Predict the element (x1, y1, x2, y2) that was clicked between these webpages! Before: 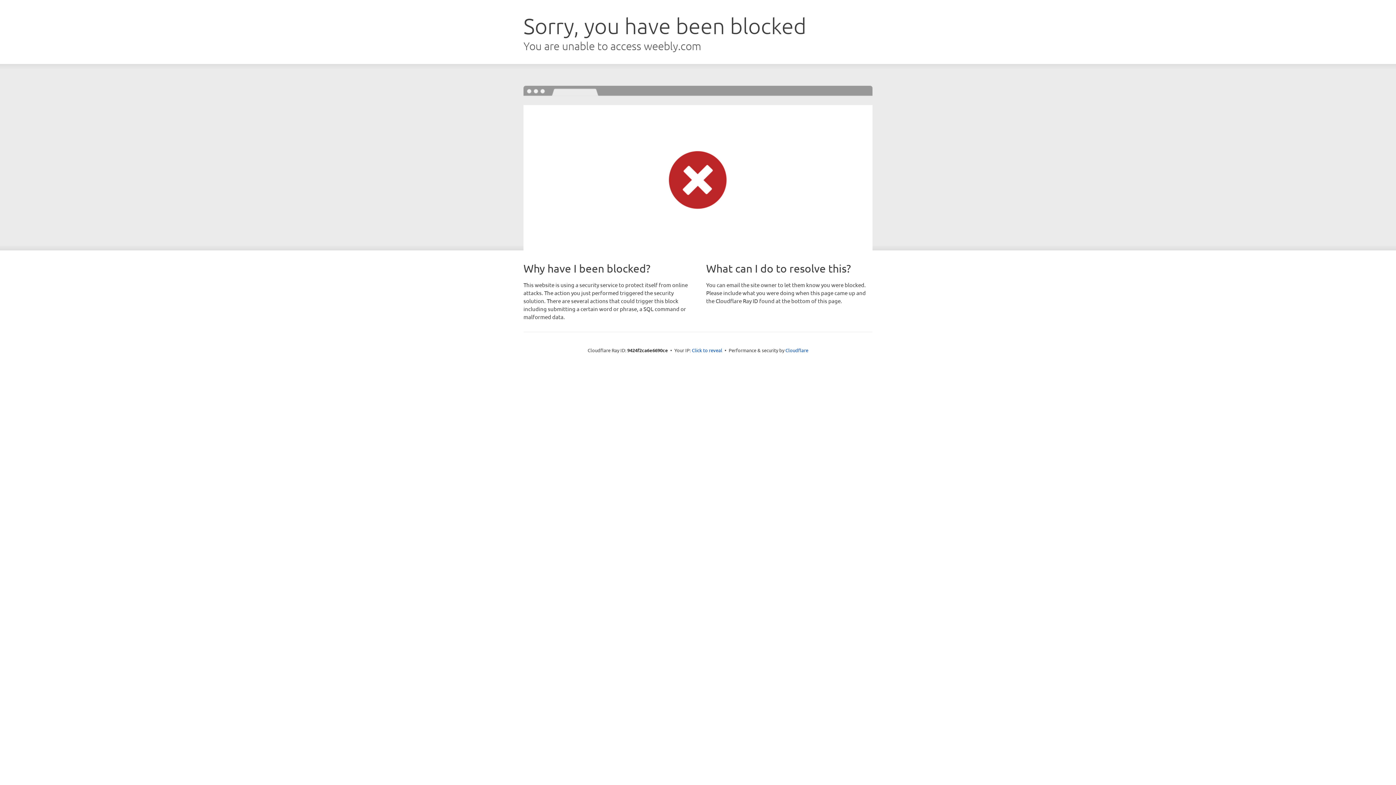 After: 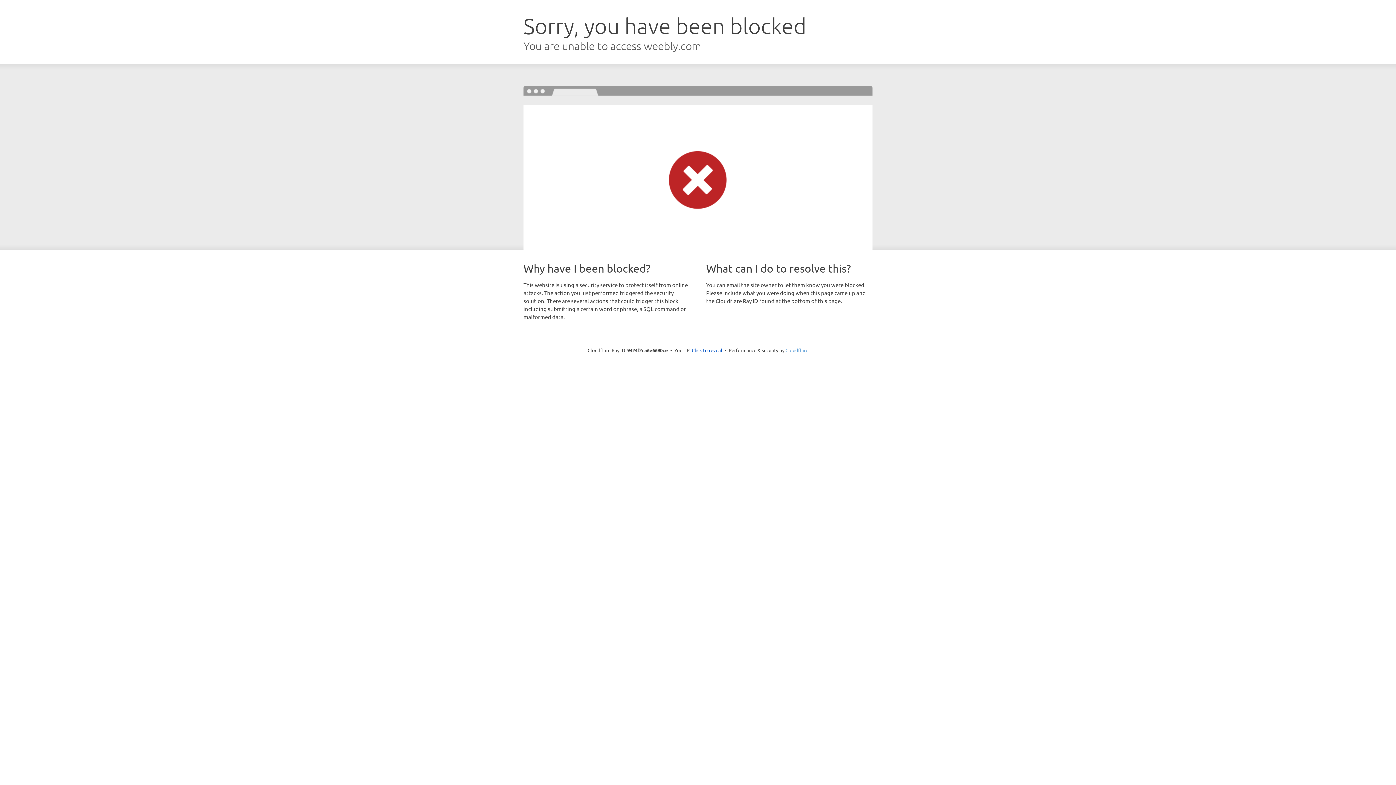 Action: bbox: (785, 347, 808, 353) label: Cloudflare